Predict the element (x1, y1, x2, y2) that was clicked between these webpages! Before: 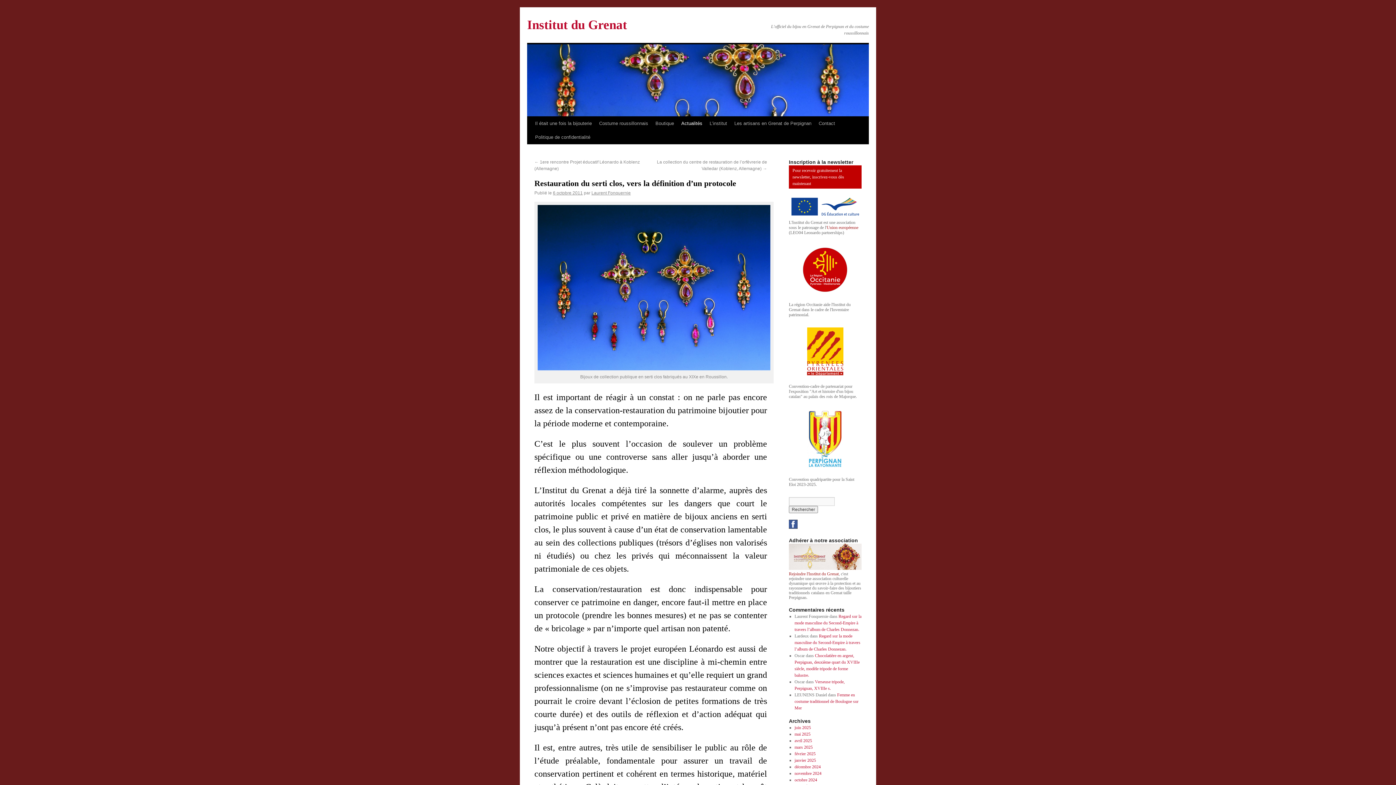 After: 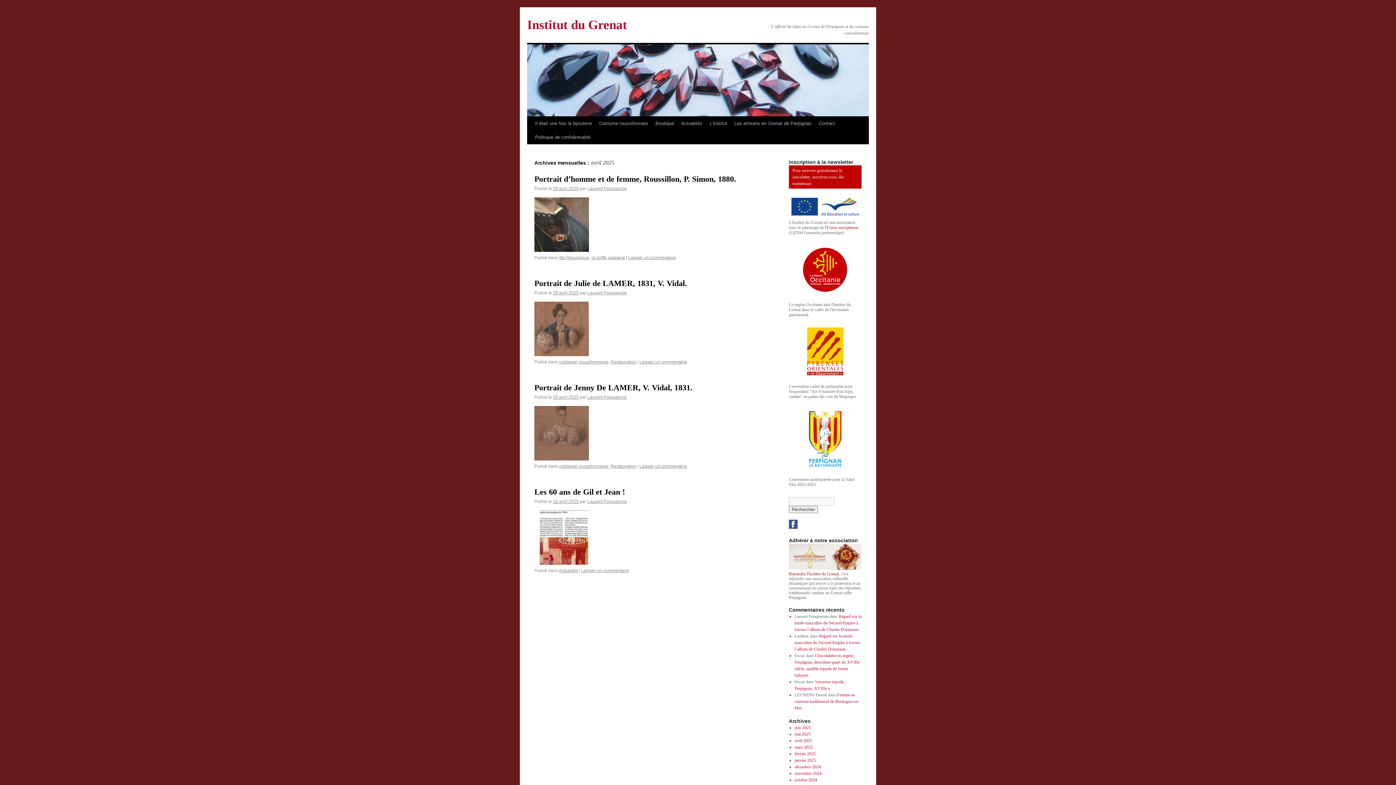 Action: bbox: (794, 738, 812, 743) label: avril 2025